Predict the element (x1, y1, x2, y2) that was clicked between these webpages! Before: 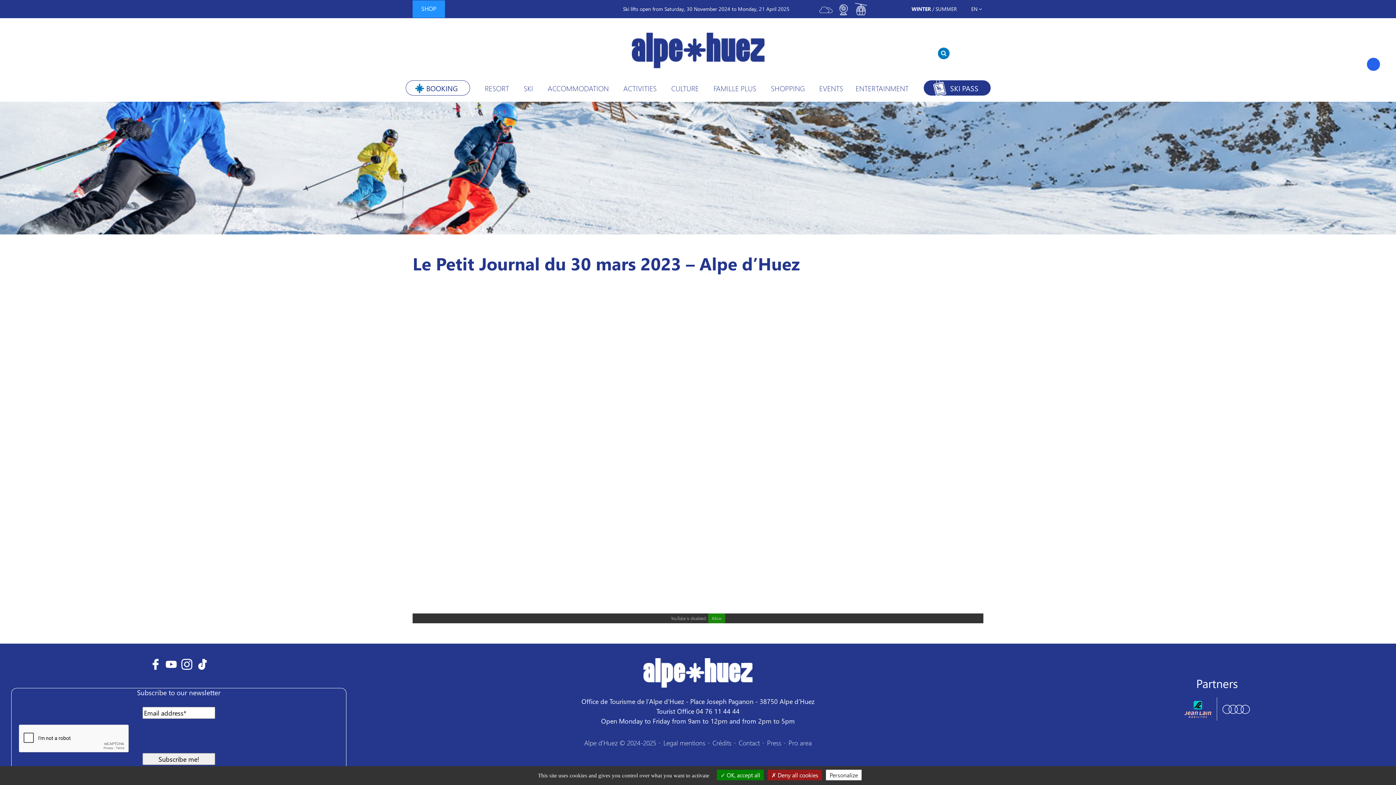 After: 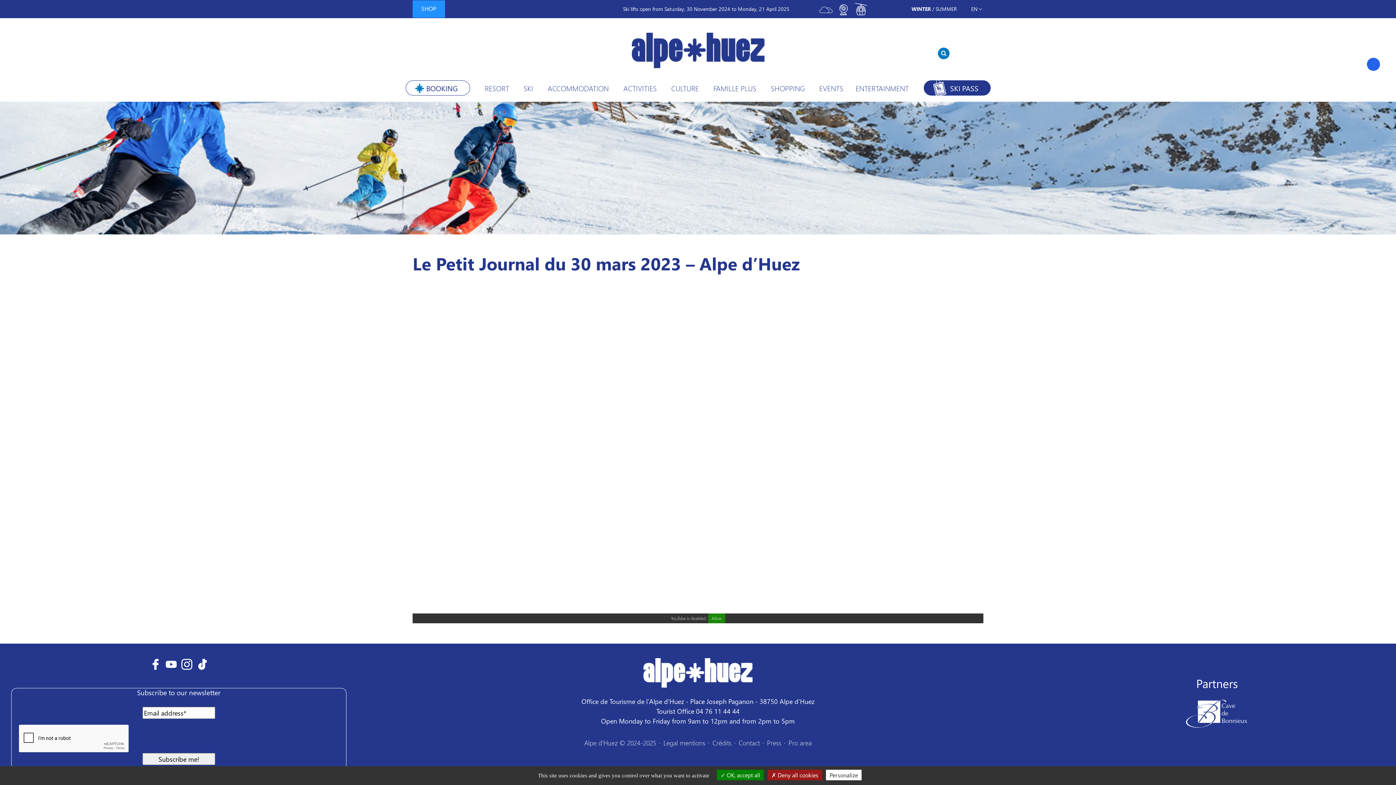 Action: bbox: (181, 658, 192, 668)